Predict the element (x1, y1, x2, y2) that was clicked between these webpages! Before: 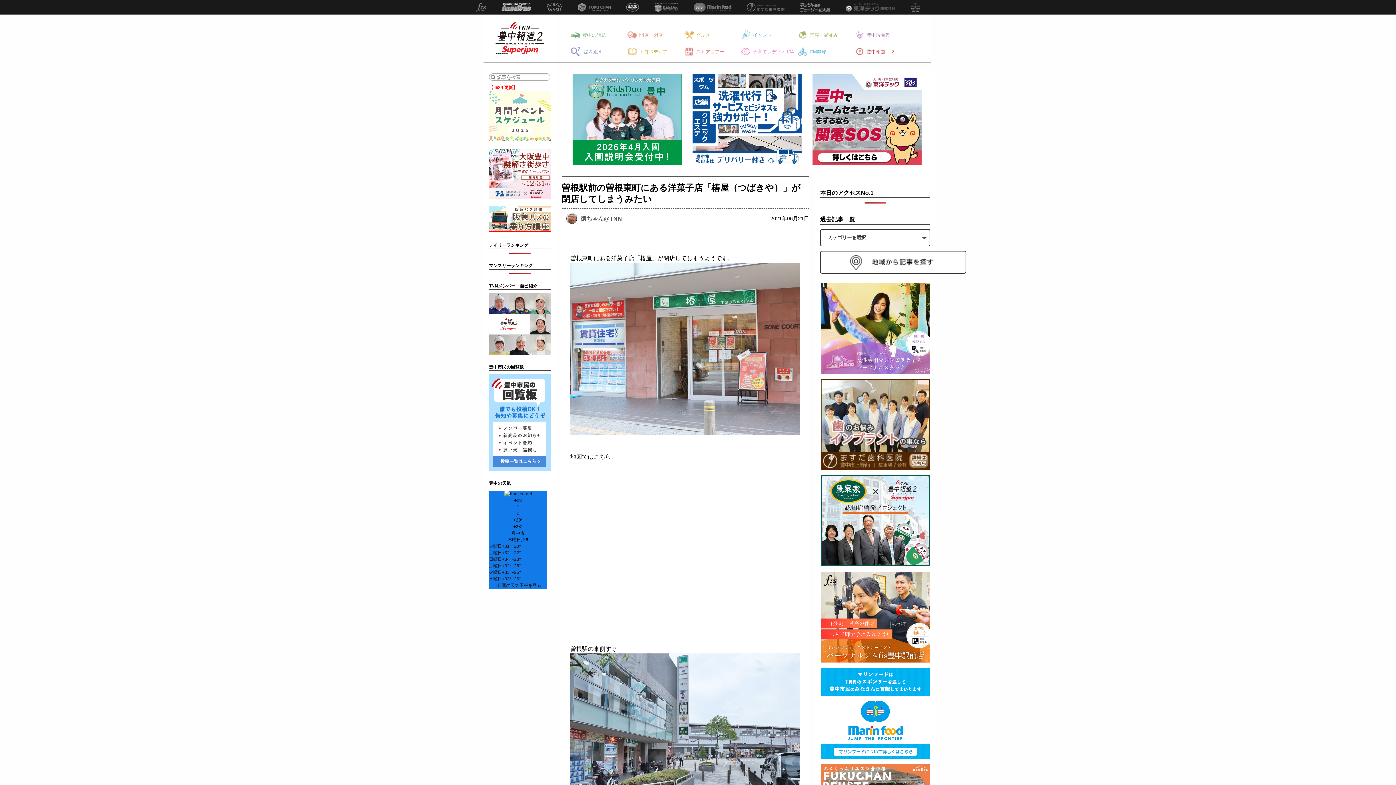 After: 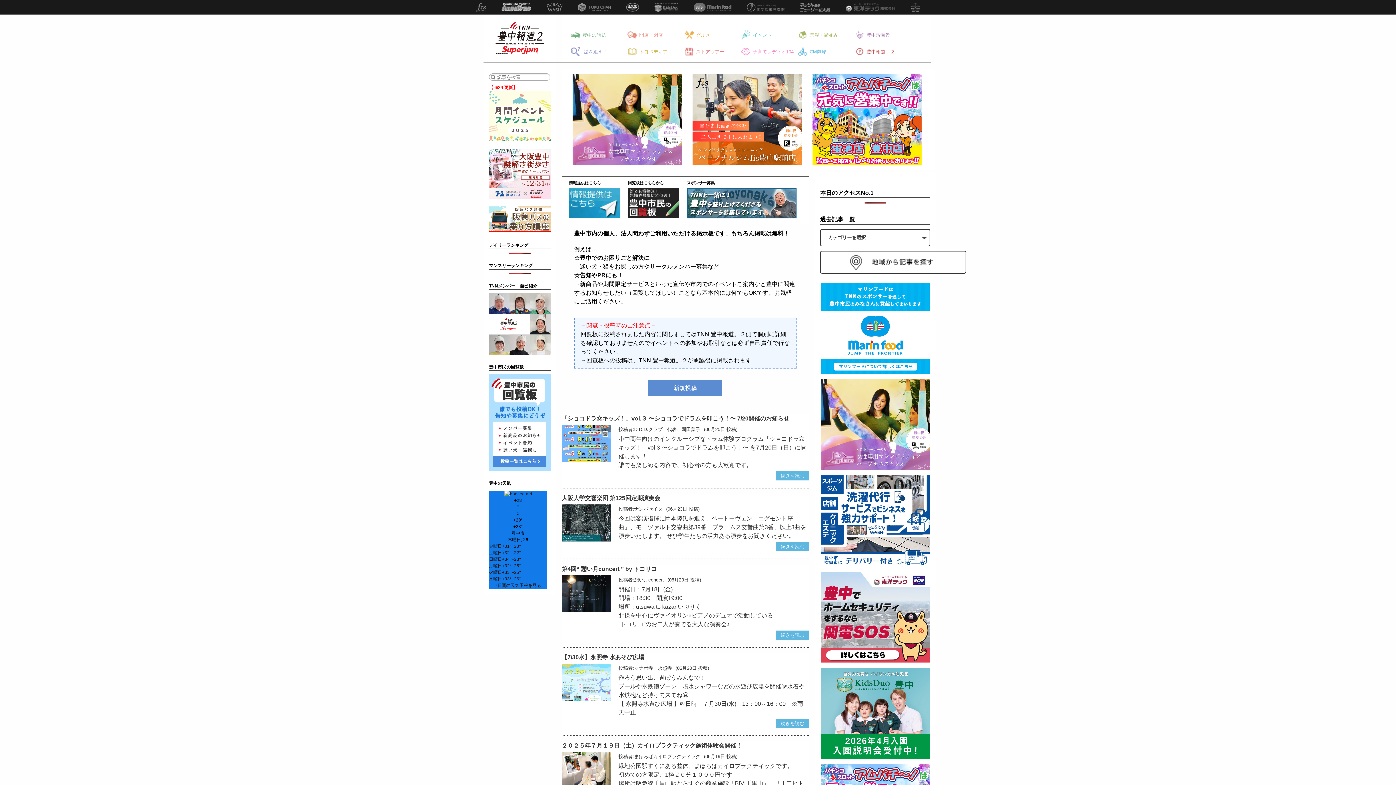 Action: bbox: (489, 375, 550, 380)